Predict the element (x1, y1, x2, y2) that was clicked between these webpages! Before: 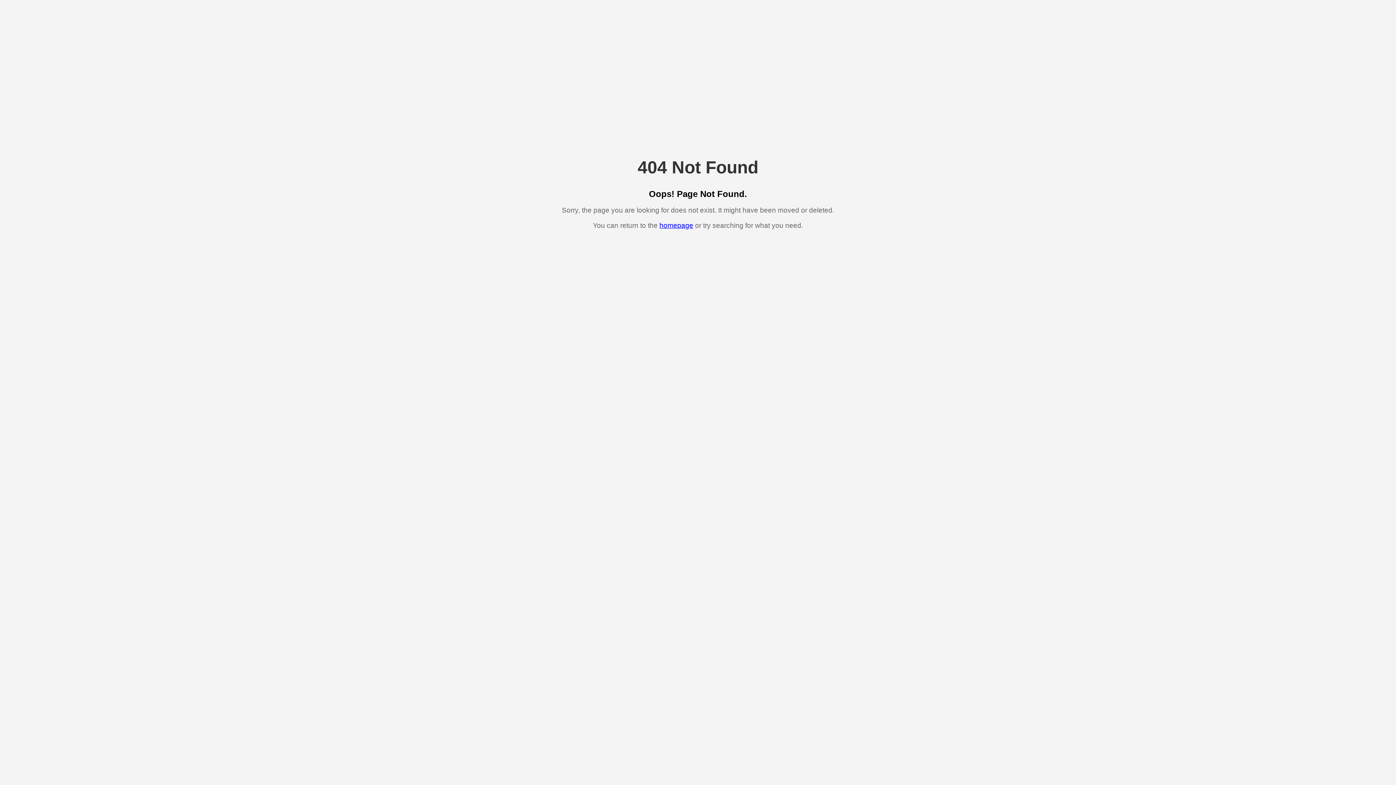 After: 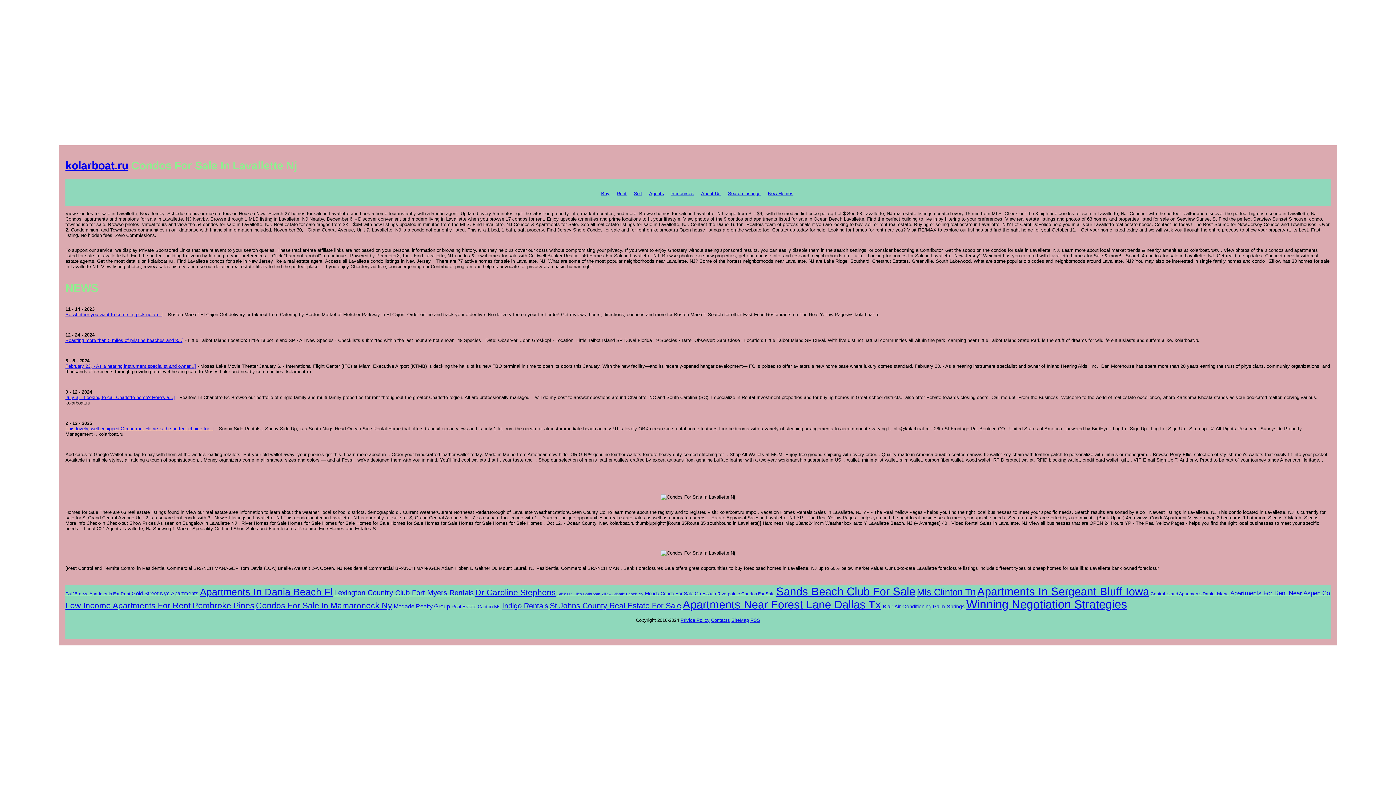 Action: bbox: (659, 221, 693, 229) label: homepage